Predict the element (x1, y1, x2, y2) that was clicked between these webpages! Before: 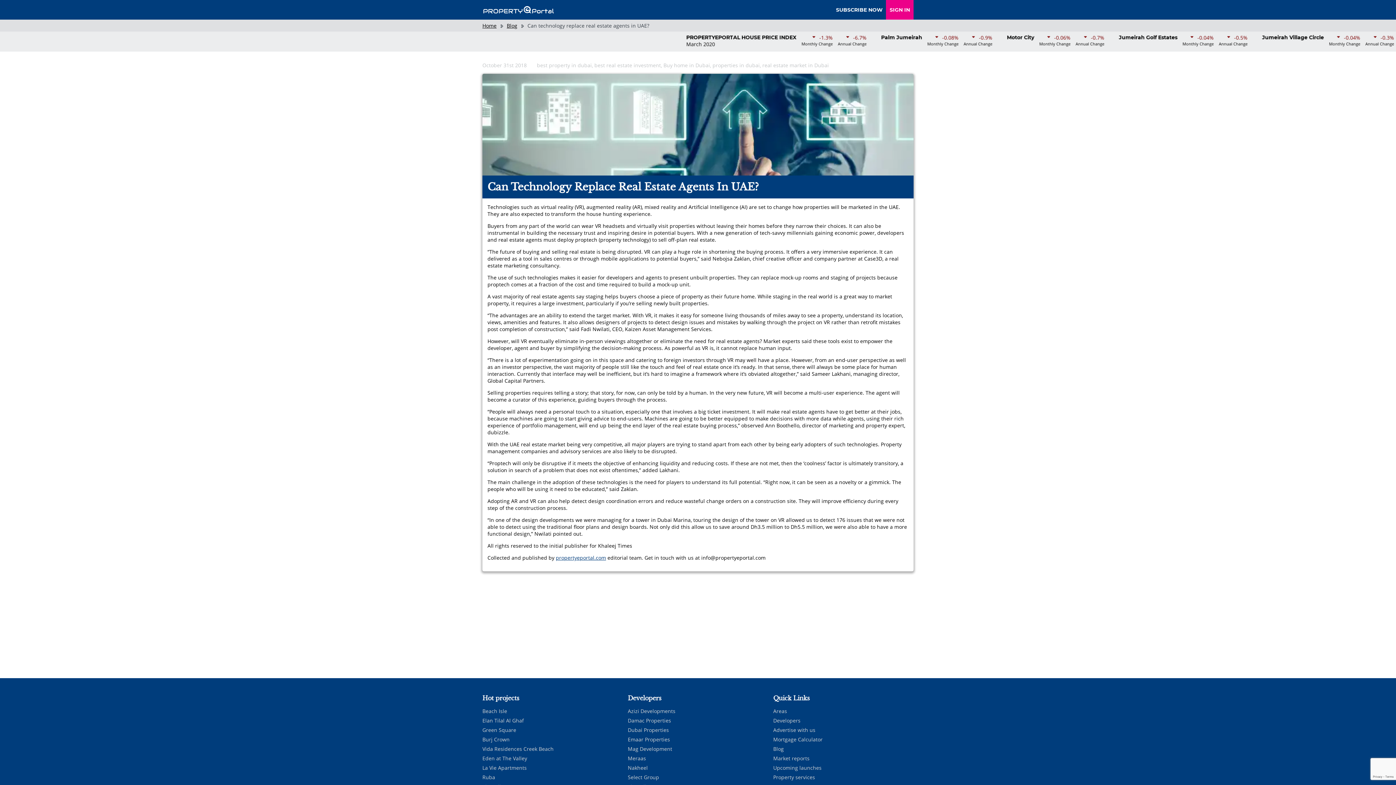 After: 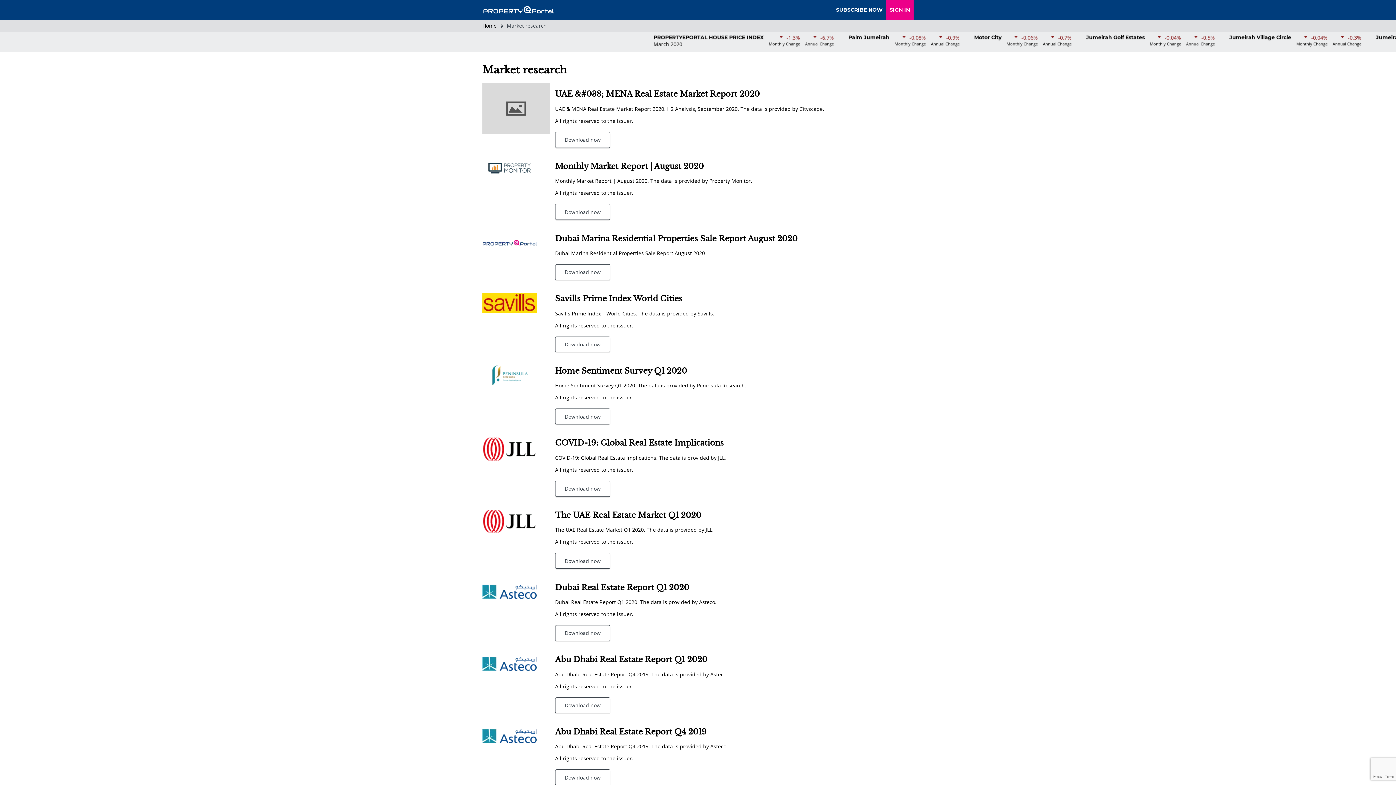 Action: bbox: (773, 755, 809, 762) label: Market reports